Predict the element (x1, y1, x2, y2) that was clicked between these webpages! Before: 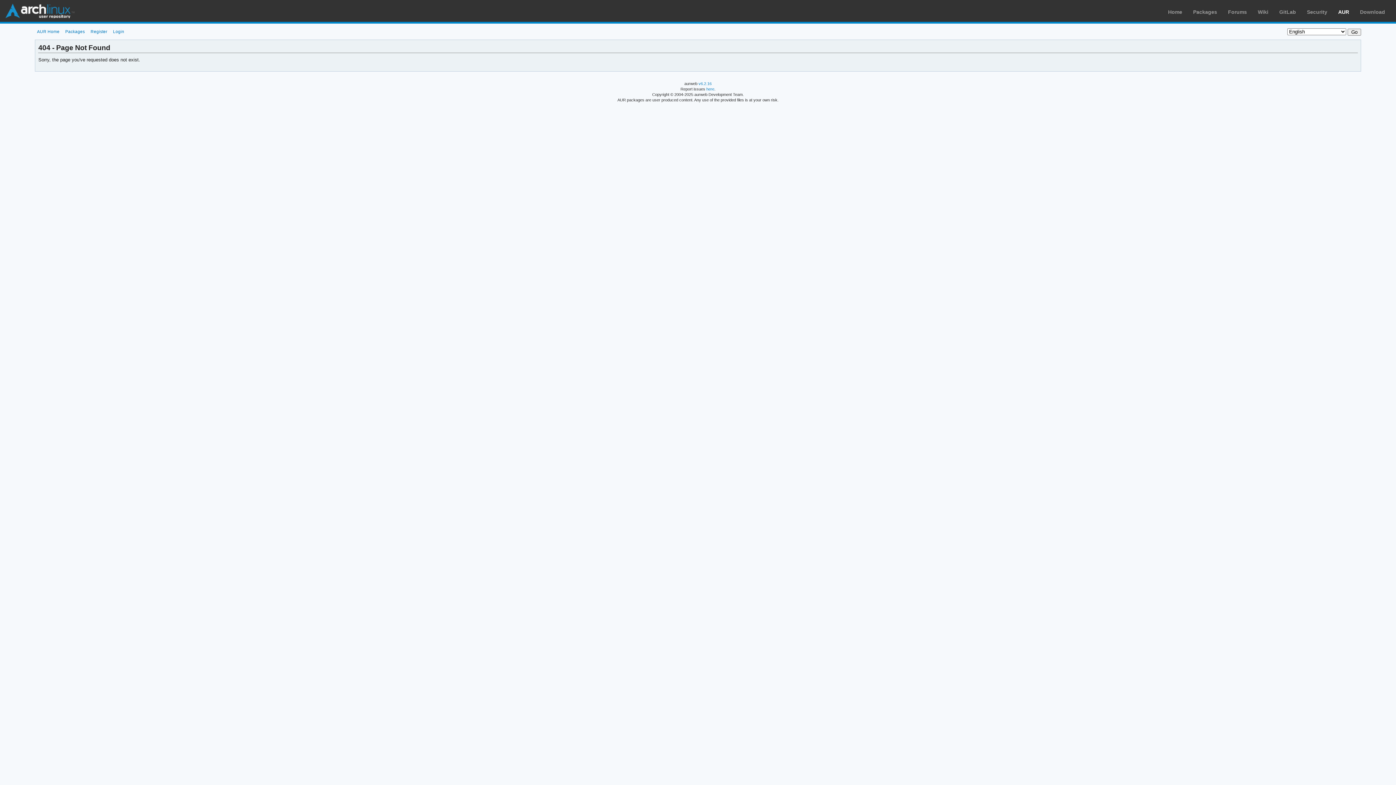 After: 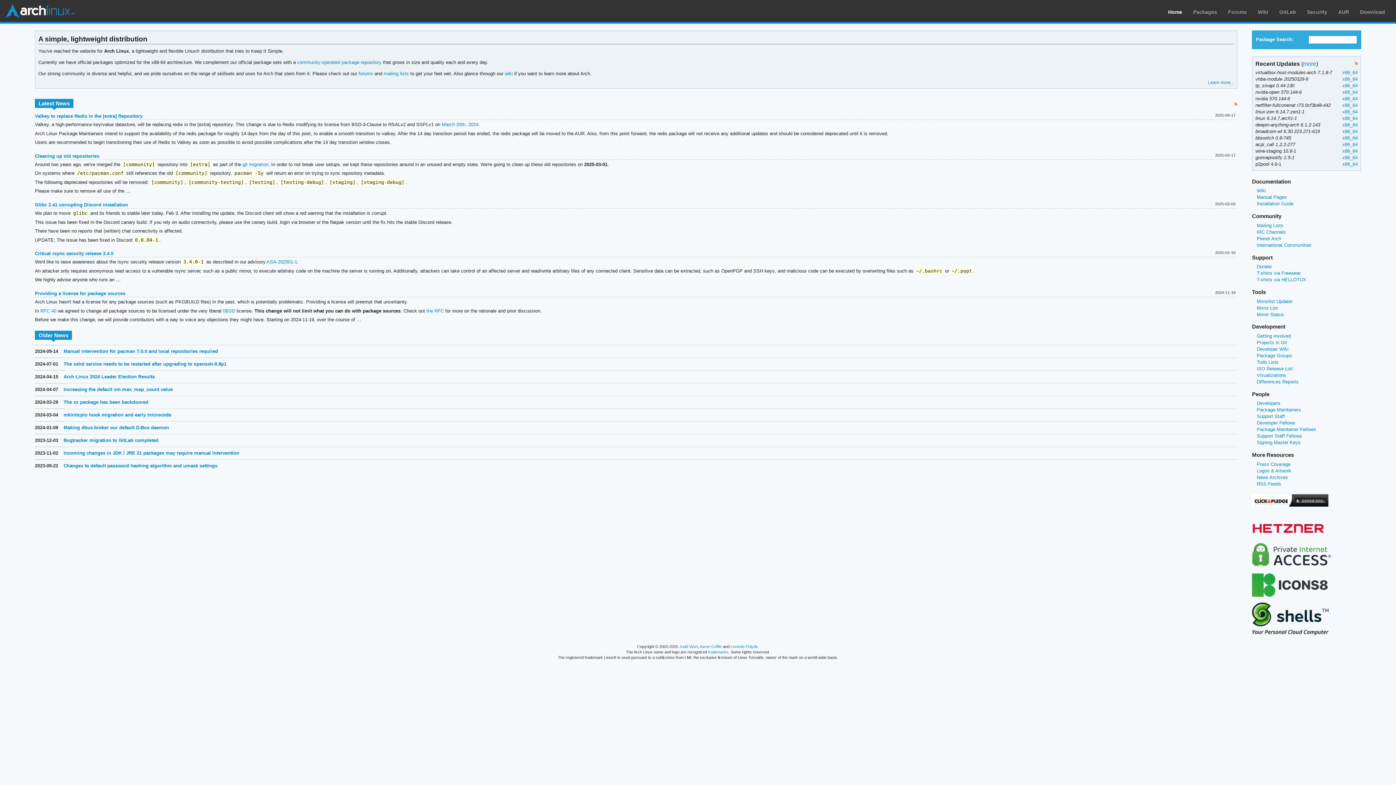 Action: bbox: (1168, 9, 1182, 14) label: Home